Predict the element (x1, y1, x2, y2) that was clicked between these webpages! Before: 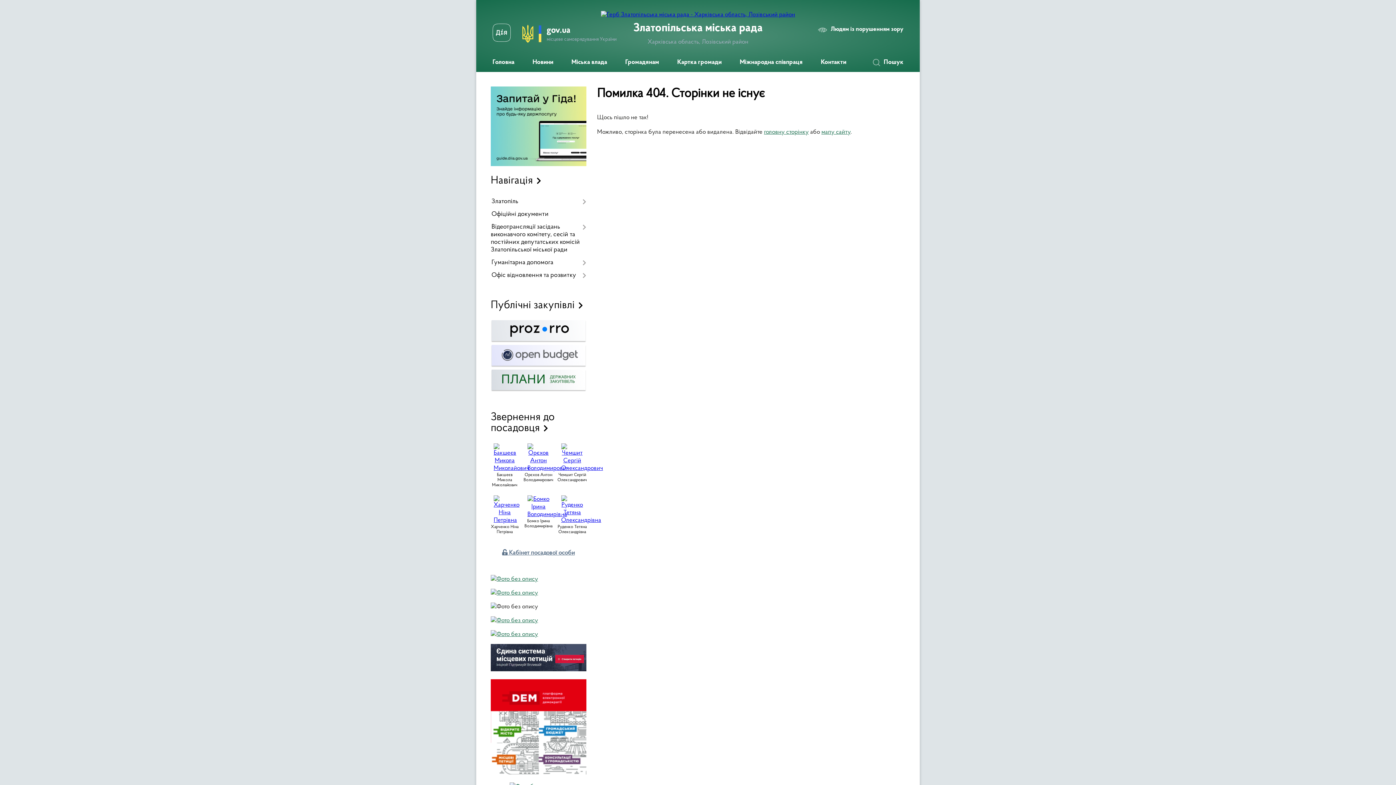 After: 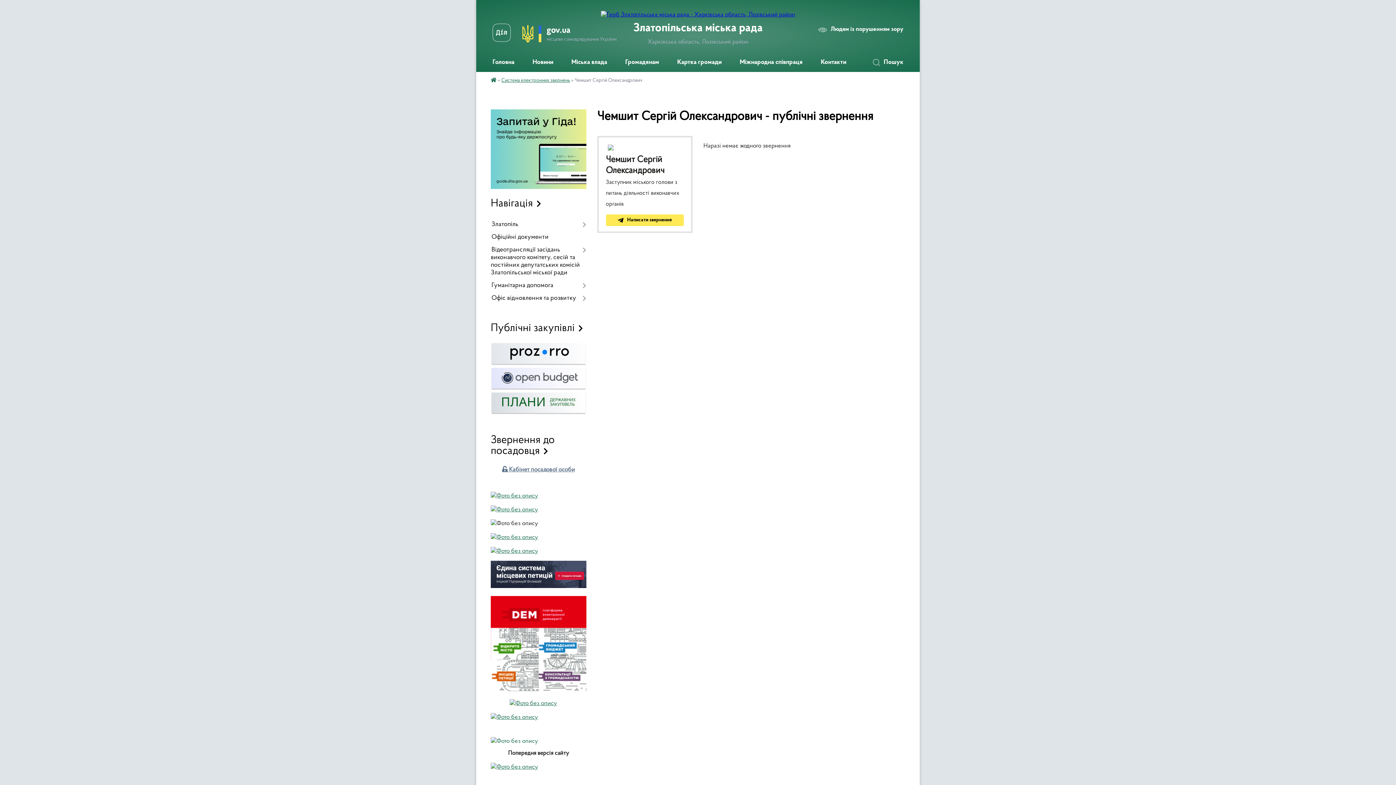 Action: label: Чемшит Сергій Олександрович bbox: (557, 473, 587, 482)